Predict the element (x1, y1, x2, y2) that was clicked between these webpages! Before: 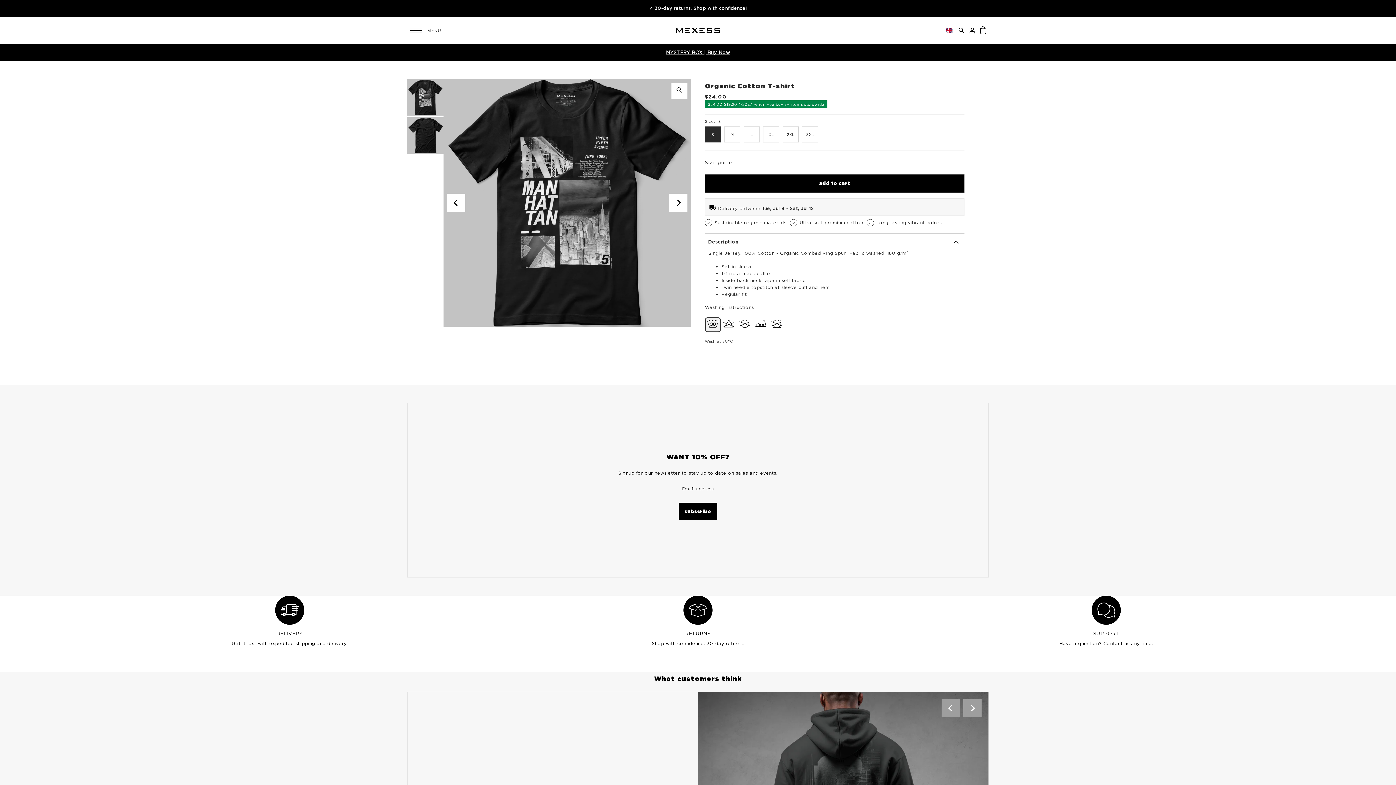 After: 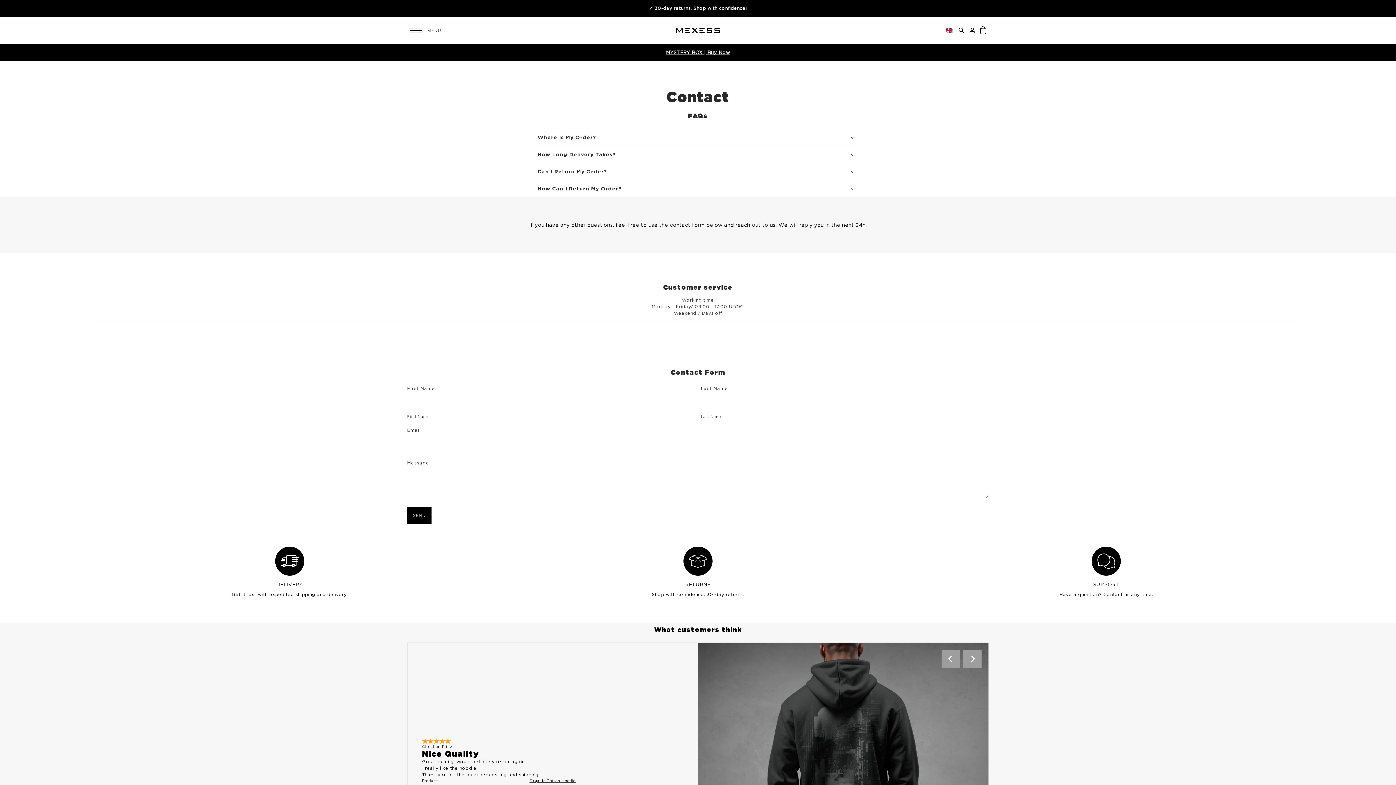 Action: bbox: (914, 596, 1298, 625)